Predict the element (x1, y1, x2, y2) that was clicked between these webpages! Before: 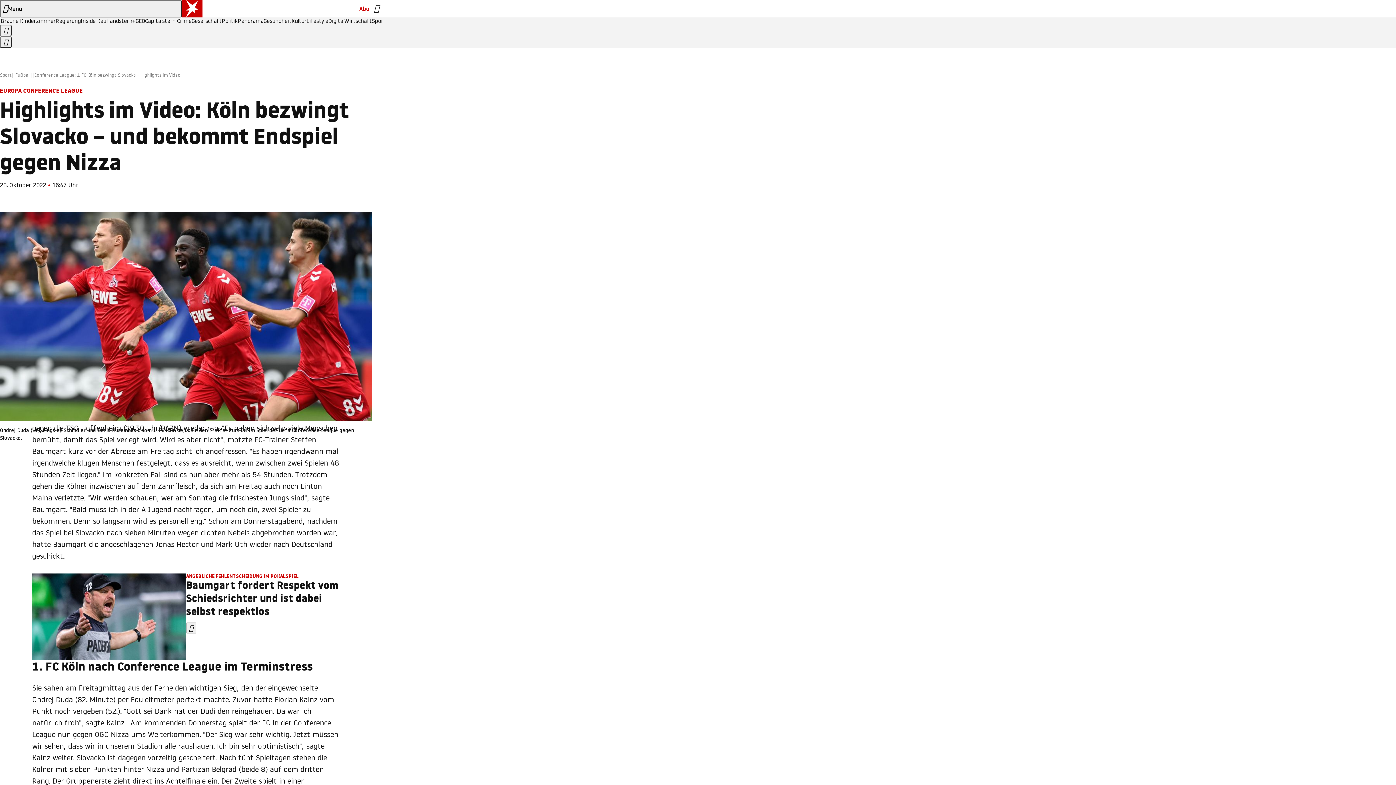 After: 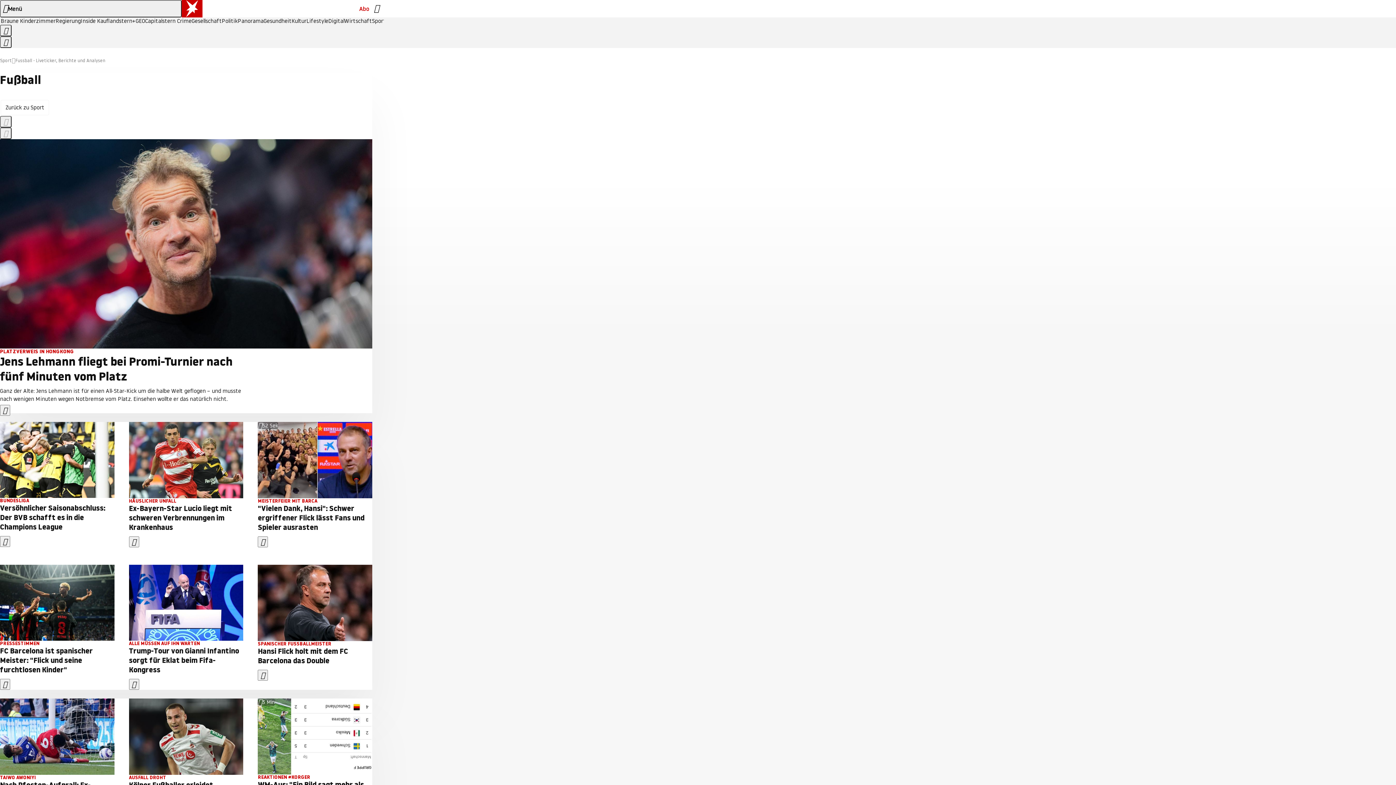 Action: label: Fußball bbox: (15, 71, 30, 78)